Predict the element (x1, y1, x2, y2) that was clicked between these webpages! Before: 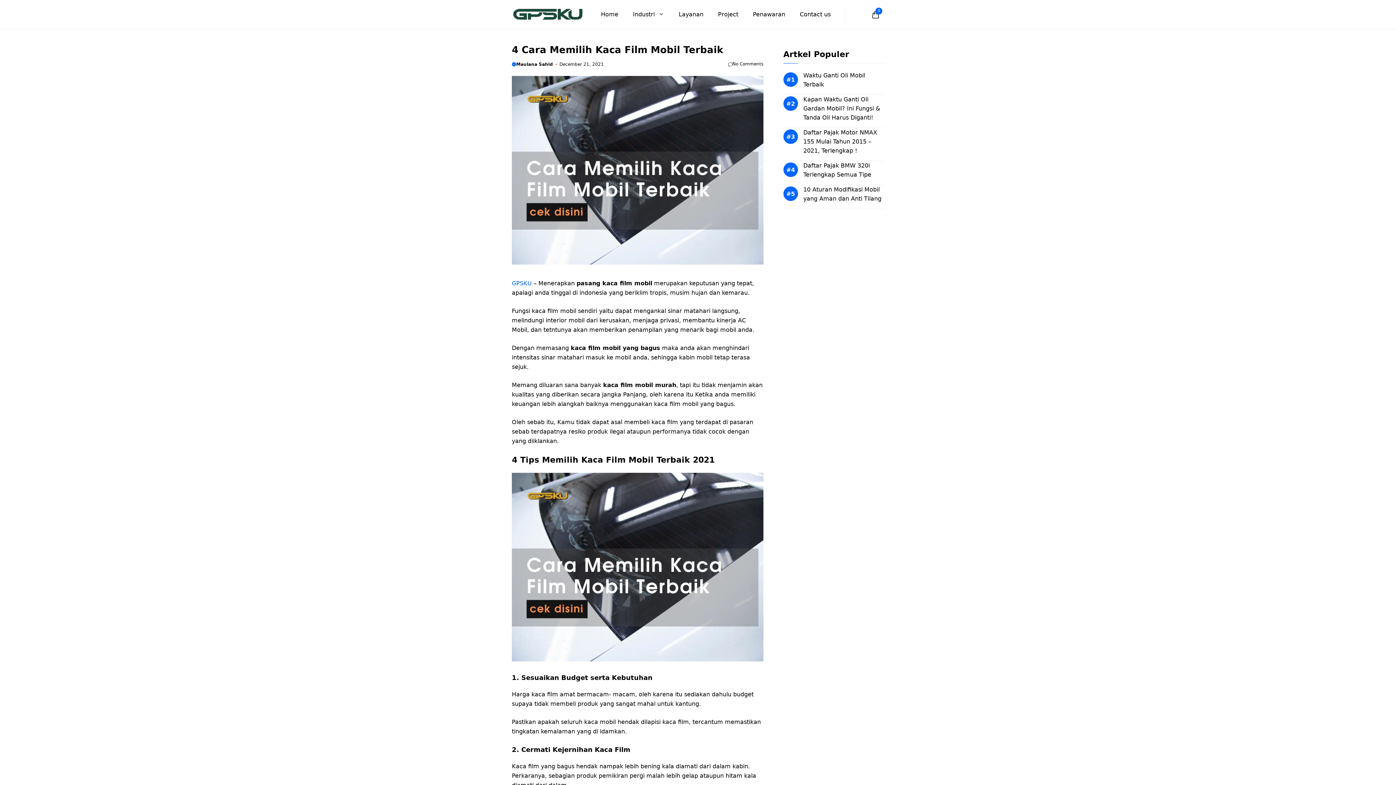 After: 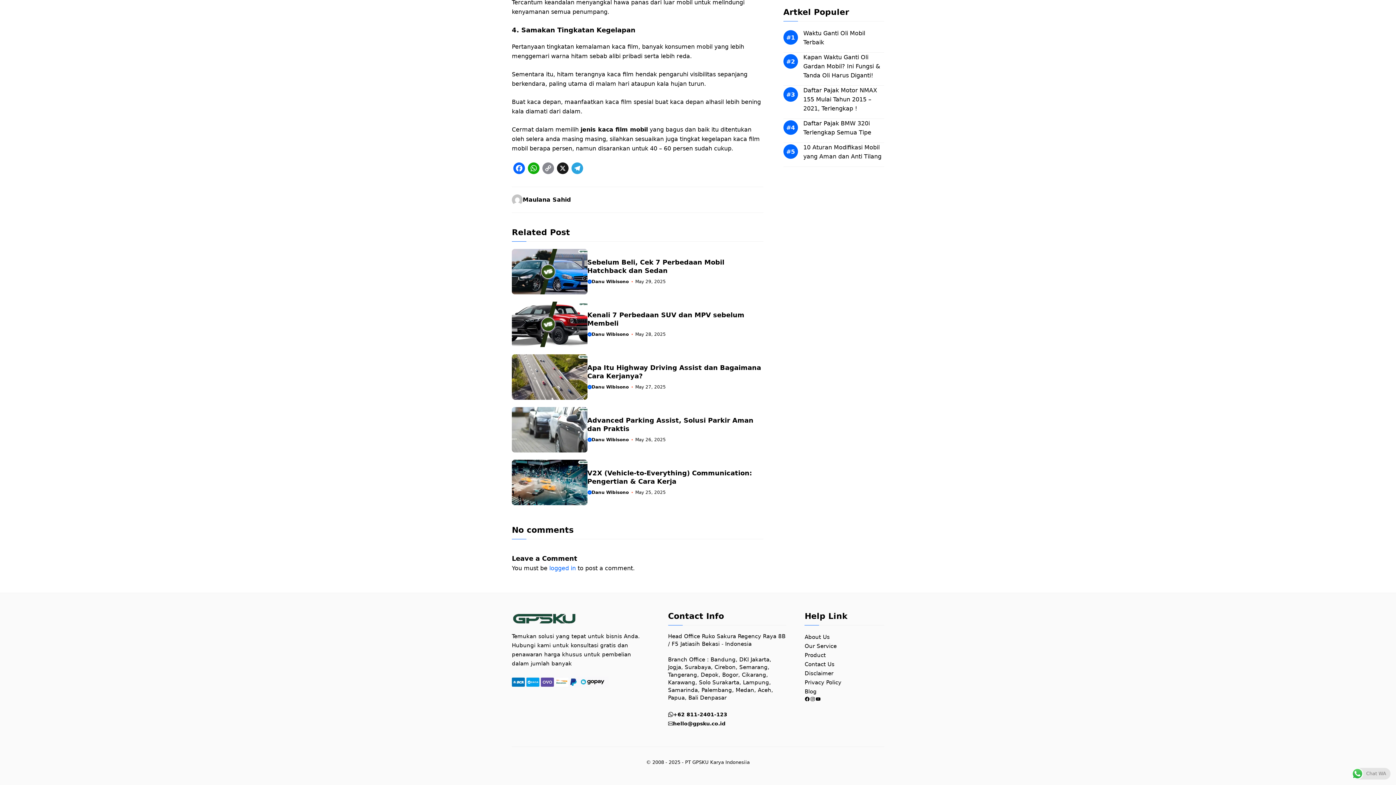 Action: bbox: (728, 59, 763, 68) label: No Comments